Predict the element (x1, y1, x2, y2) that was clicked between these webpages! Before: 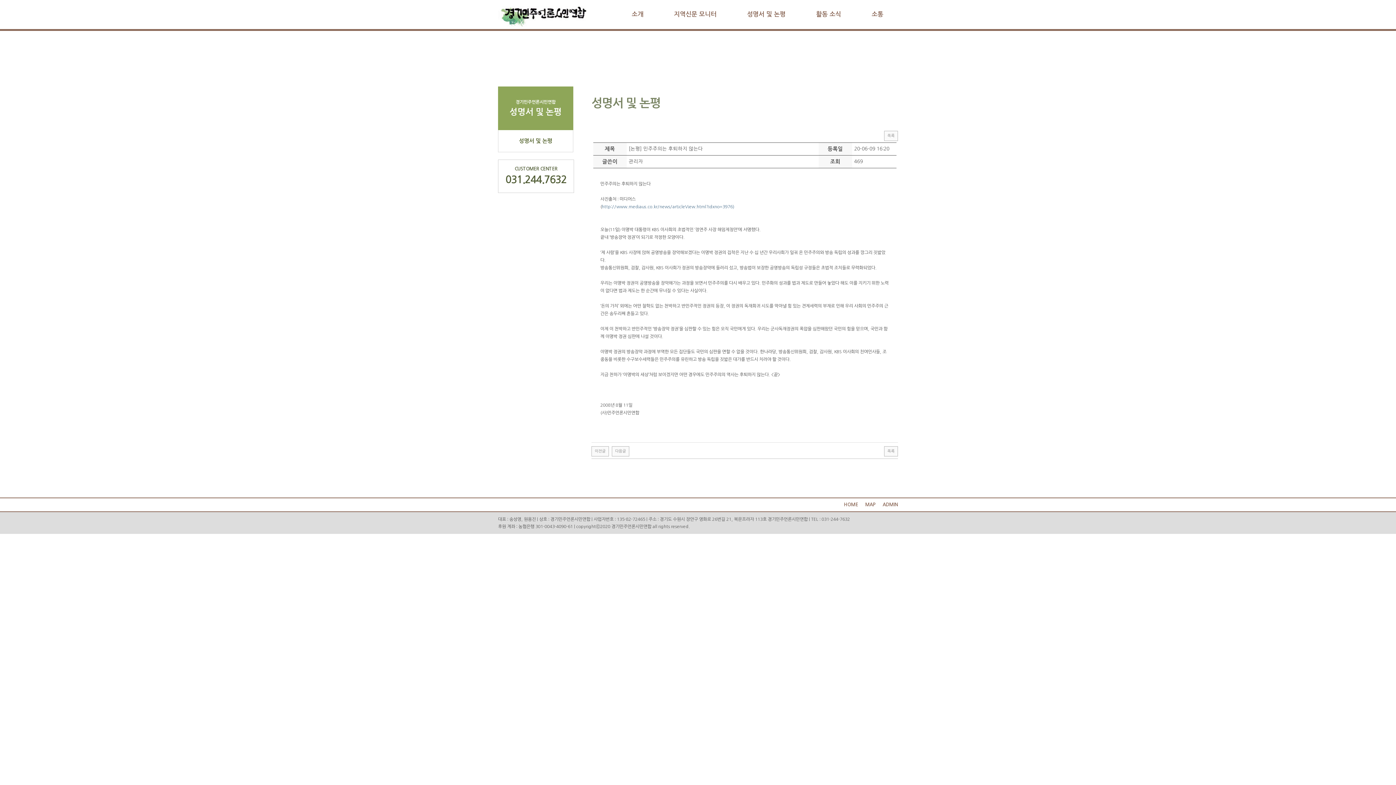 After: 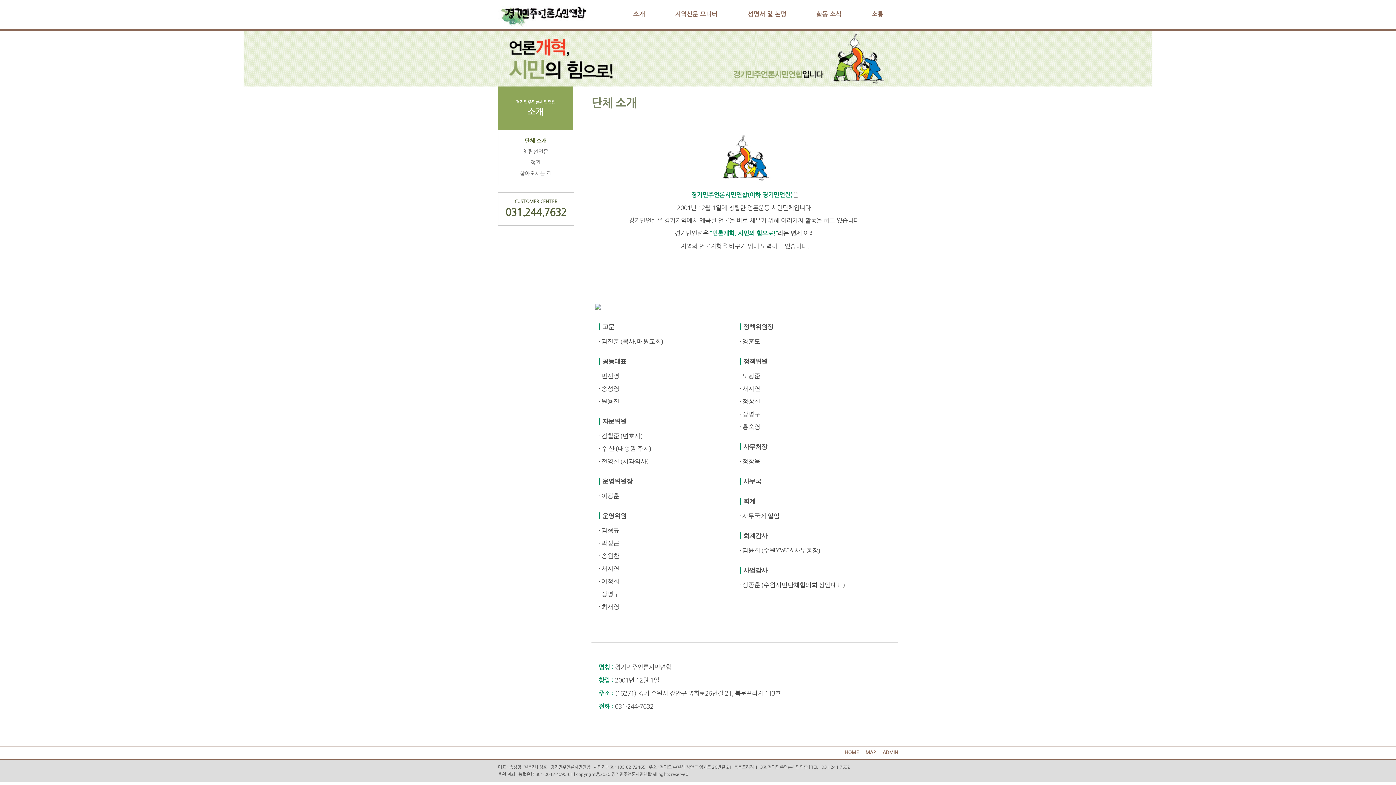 Action: bbox: (617, 0, 658, 29) label: 소개